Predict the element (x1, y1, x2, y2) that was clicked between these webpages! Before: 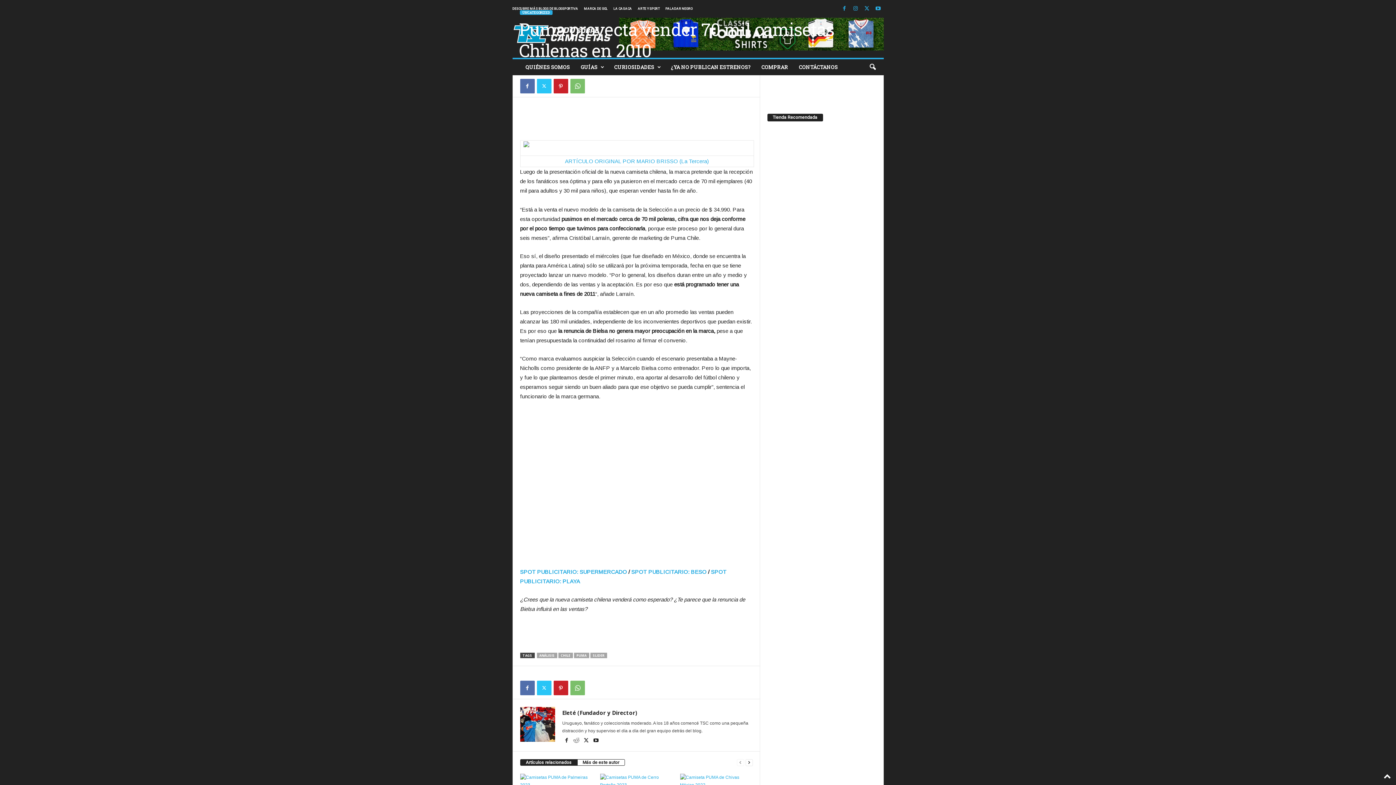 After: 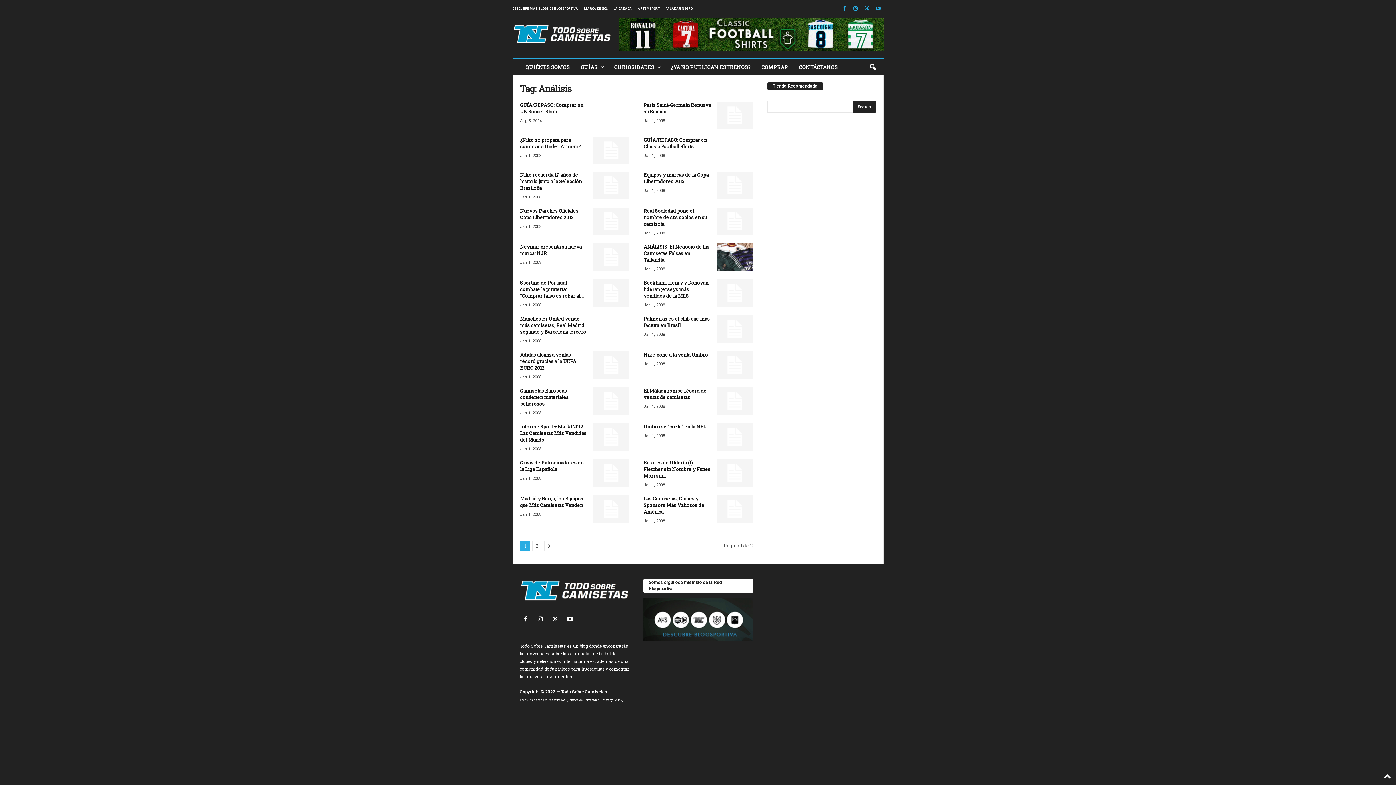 Action: bbox: (536, 653, 557, 658) label: ANÁLISIS